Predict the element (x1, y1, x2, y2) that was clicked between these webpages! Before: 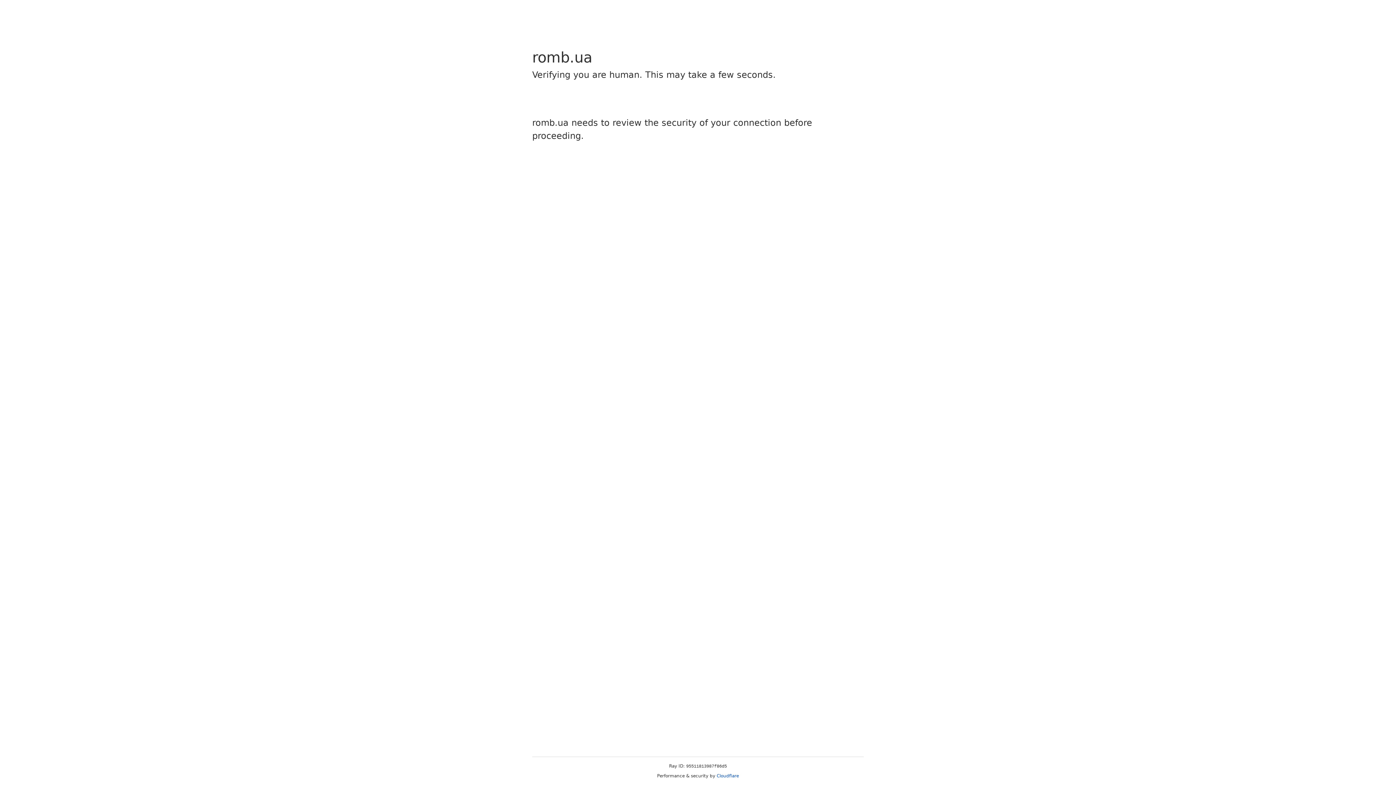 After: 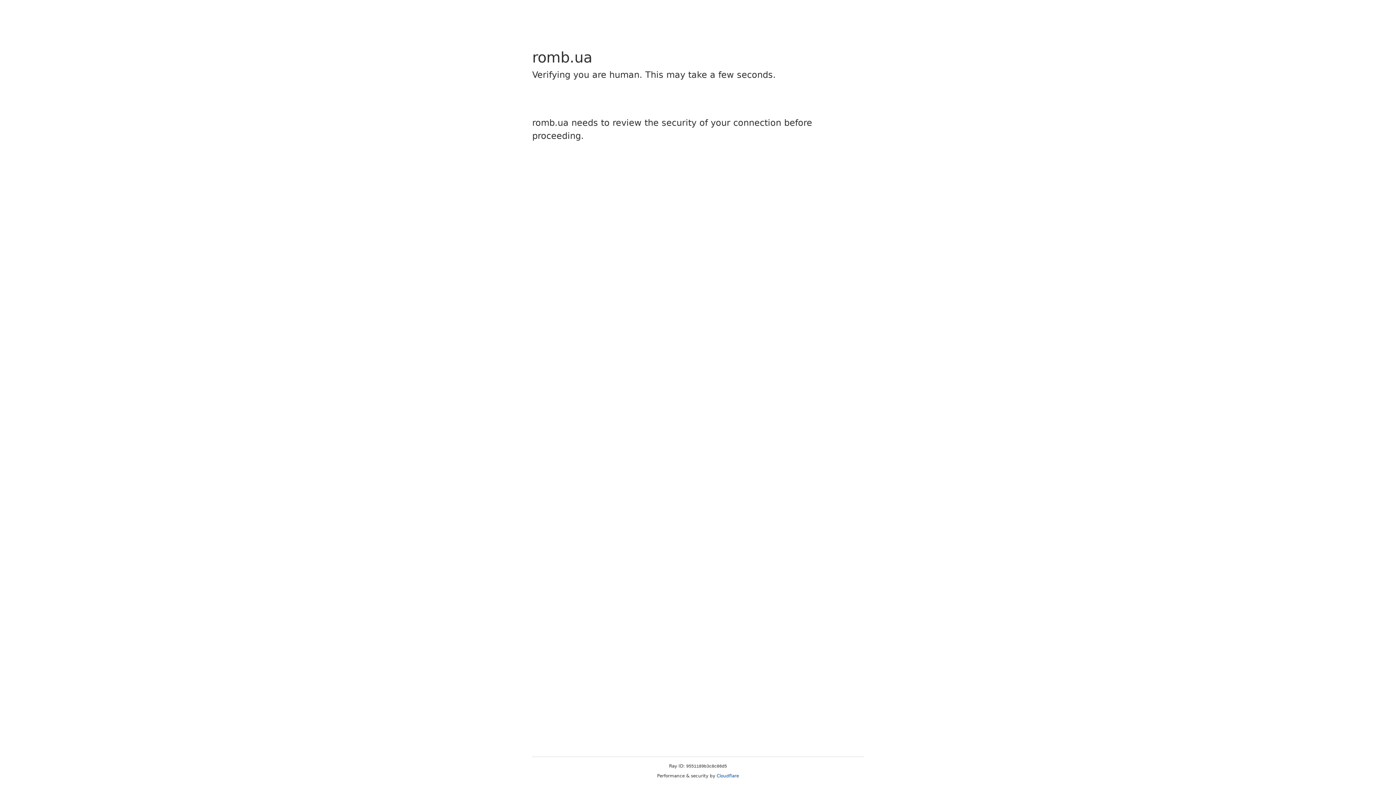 Action: bbox: (716, 773, 739, 778) label: Cloudflare